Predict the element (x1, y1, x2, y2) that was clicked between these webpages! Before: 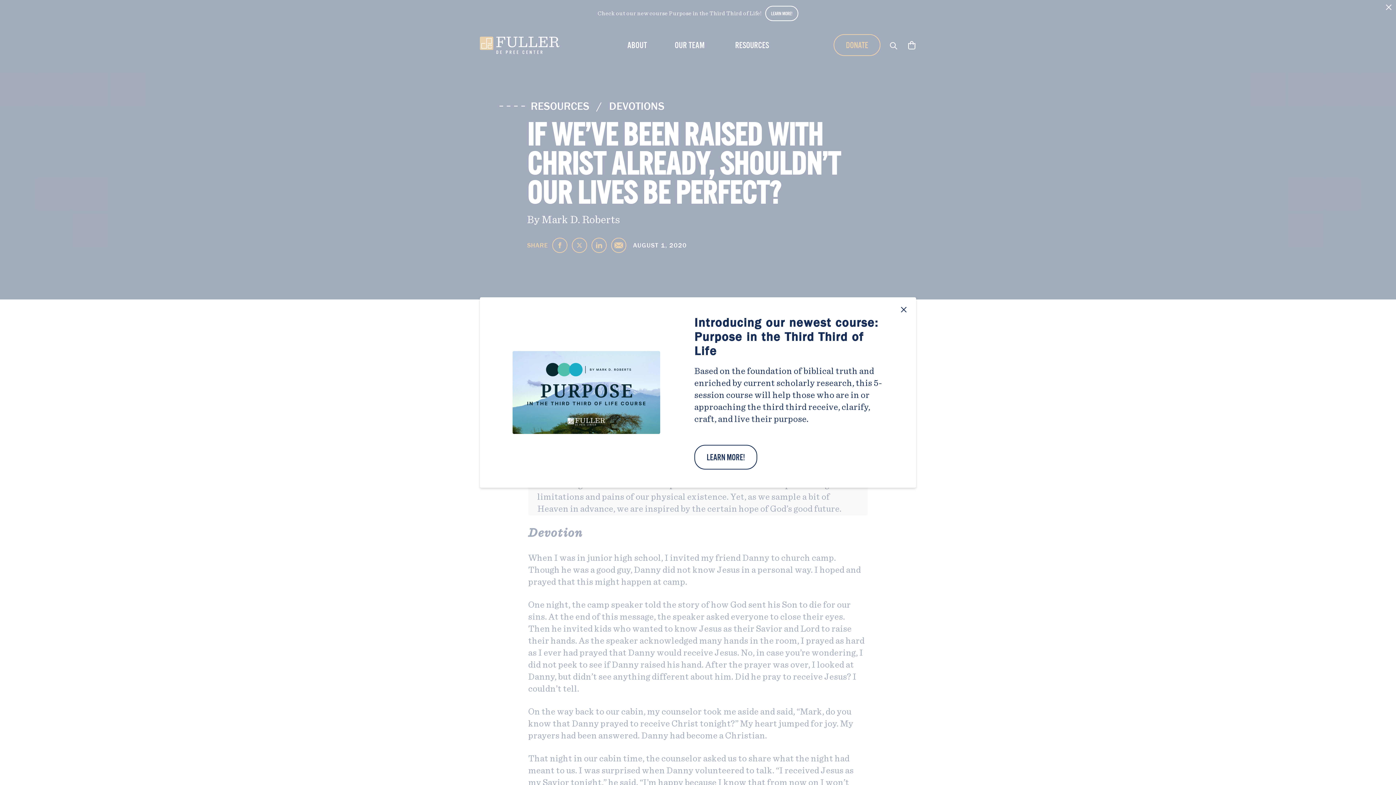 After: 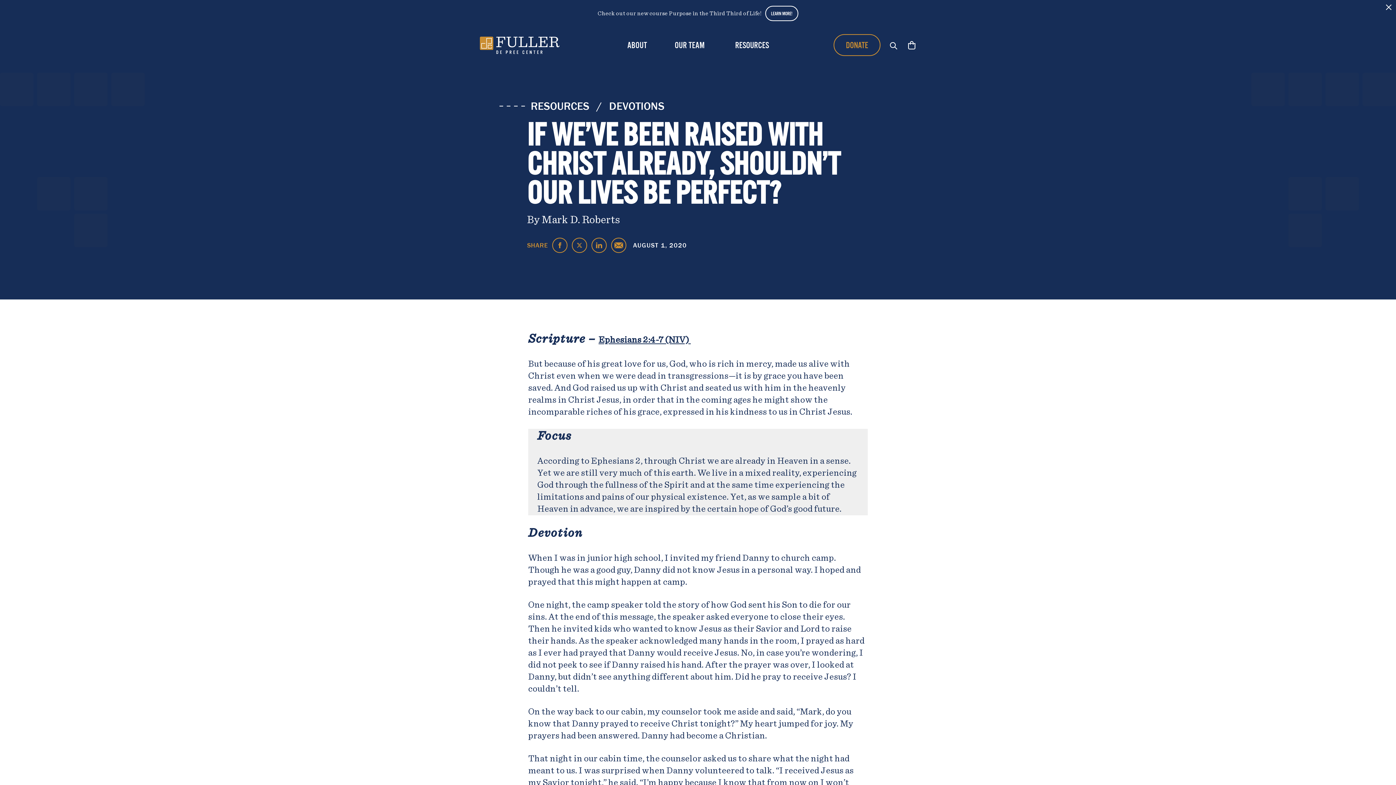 Action: bbox: (900, 306, 907, 313) label: Close Modal